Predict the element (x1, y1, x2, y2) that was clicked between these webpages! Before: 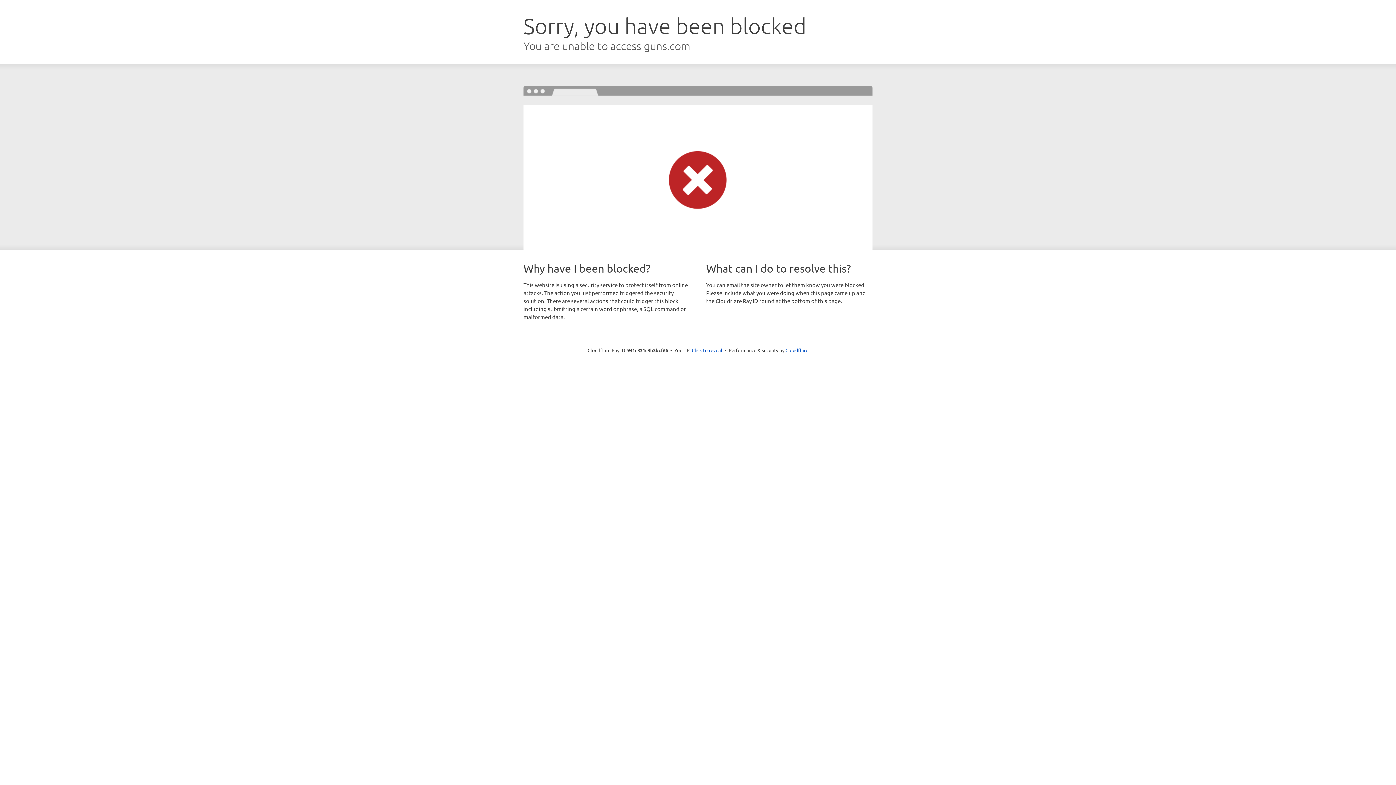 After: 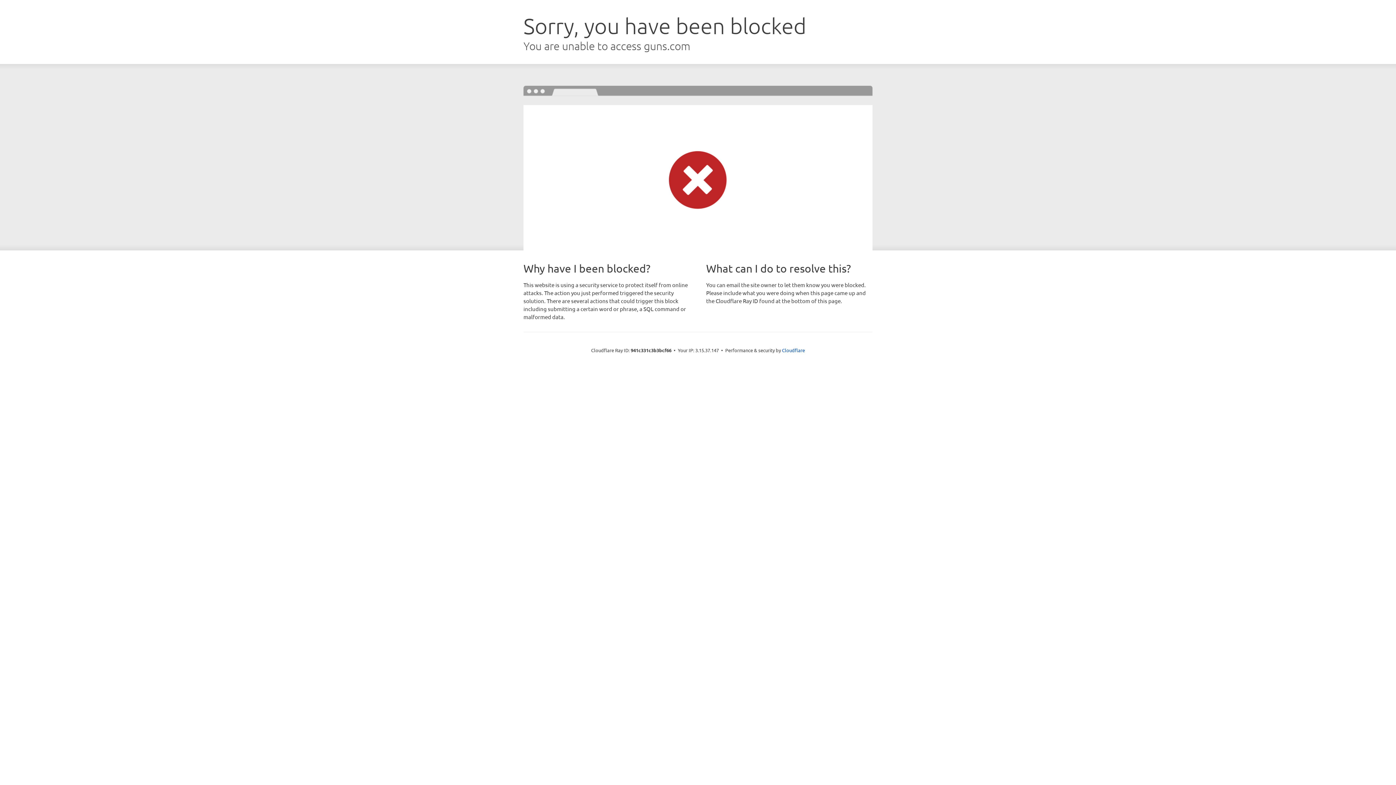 Action: label: Click to reveal bbox: (692, 346, 722, 353)